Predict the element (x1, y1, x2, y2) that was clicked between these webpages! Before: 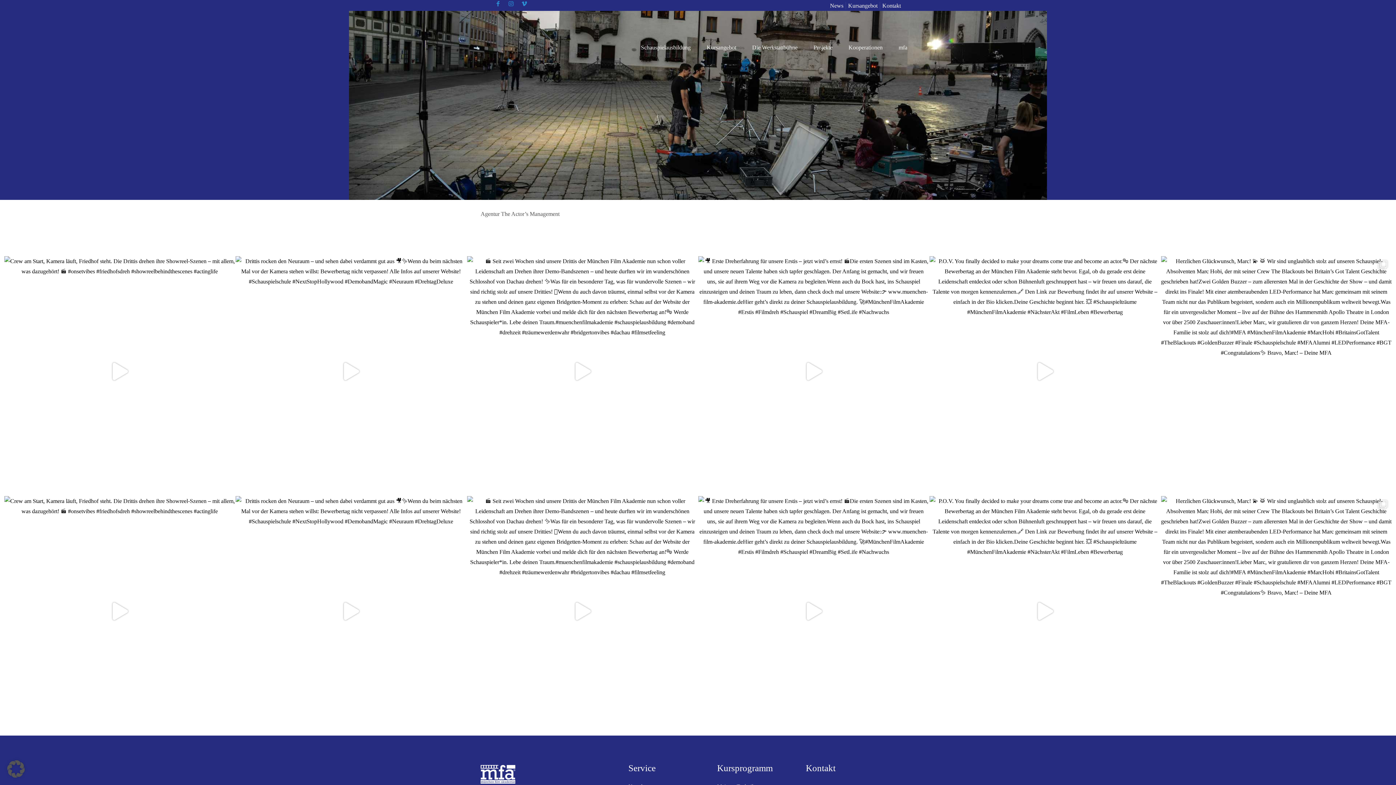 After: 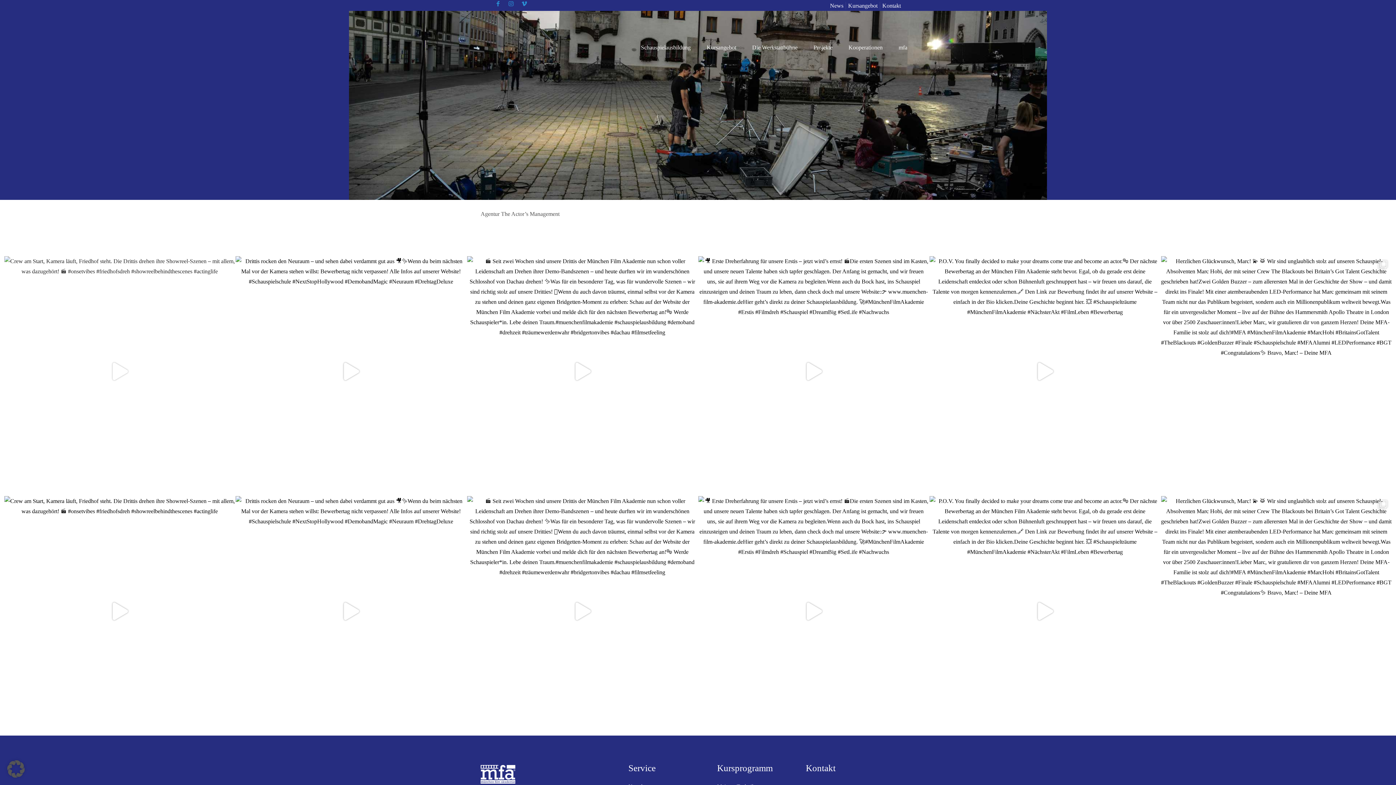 Action: label: Crew am Start, Kamera läuft, Friedhof steht. Die bbox: (4, 256, 235, 487)